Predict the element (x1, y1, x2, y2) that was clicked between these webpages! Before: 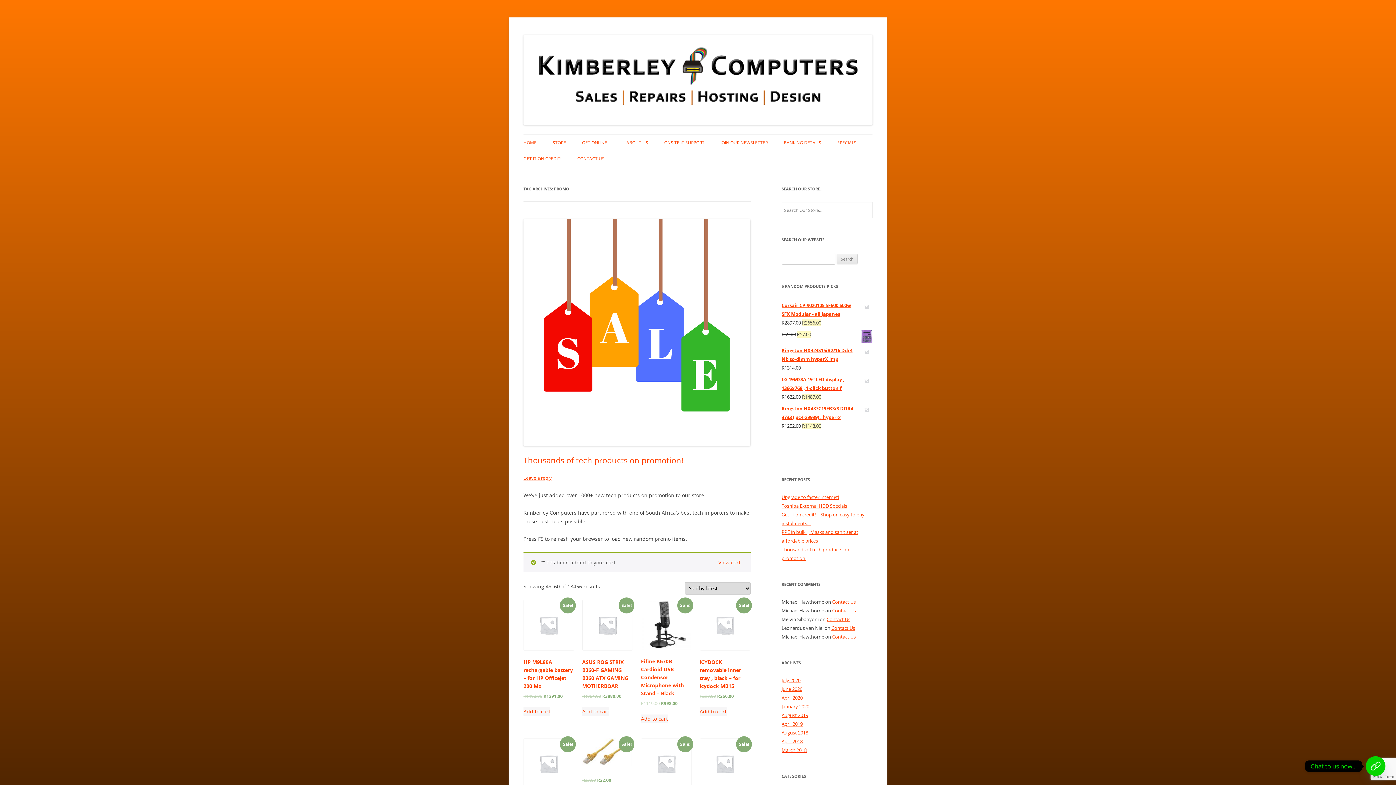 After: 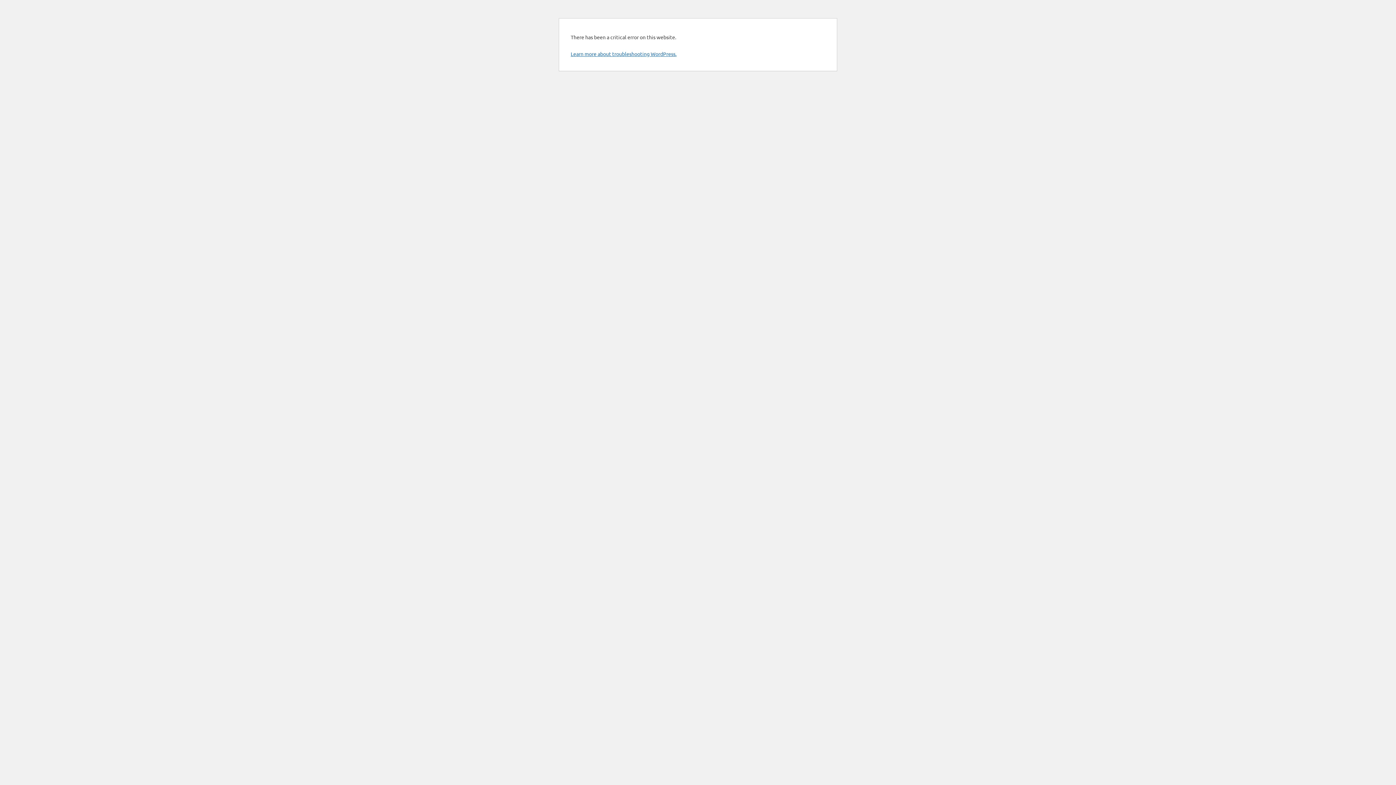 Action: bbox: (582, 738, 632, 784) label: Sale!
R23.00 R22.00